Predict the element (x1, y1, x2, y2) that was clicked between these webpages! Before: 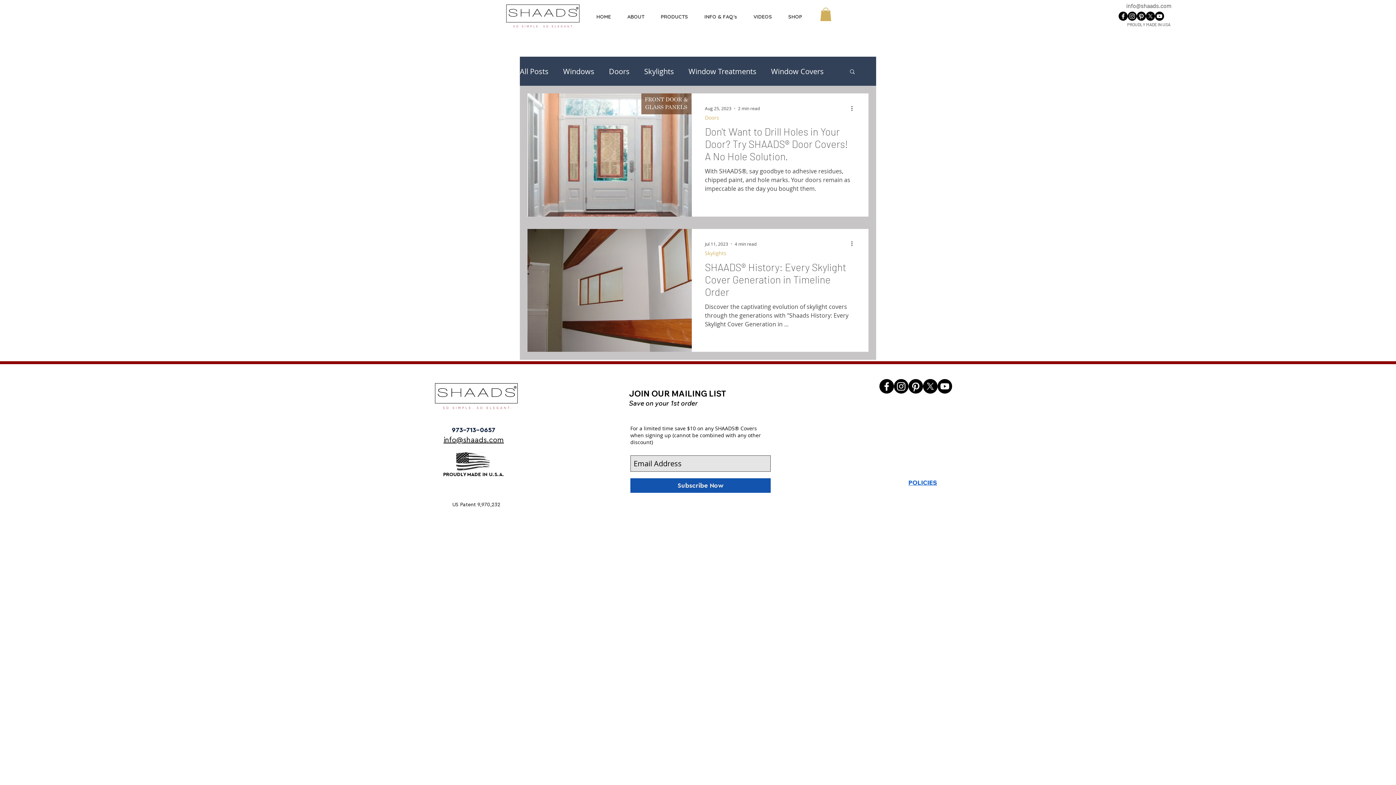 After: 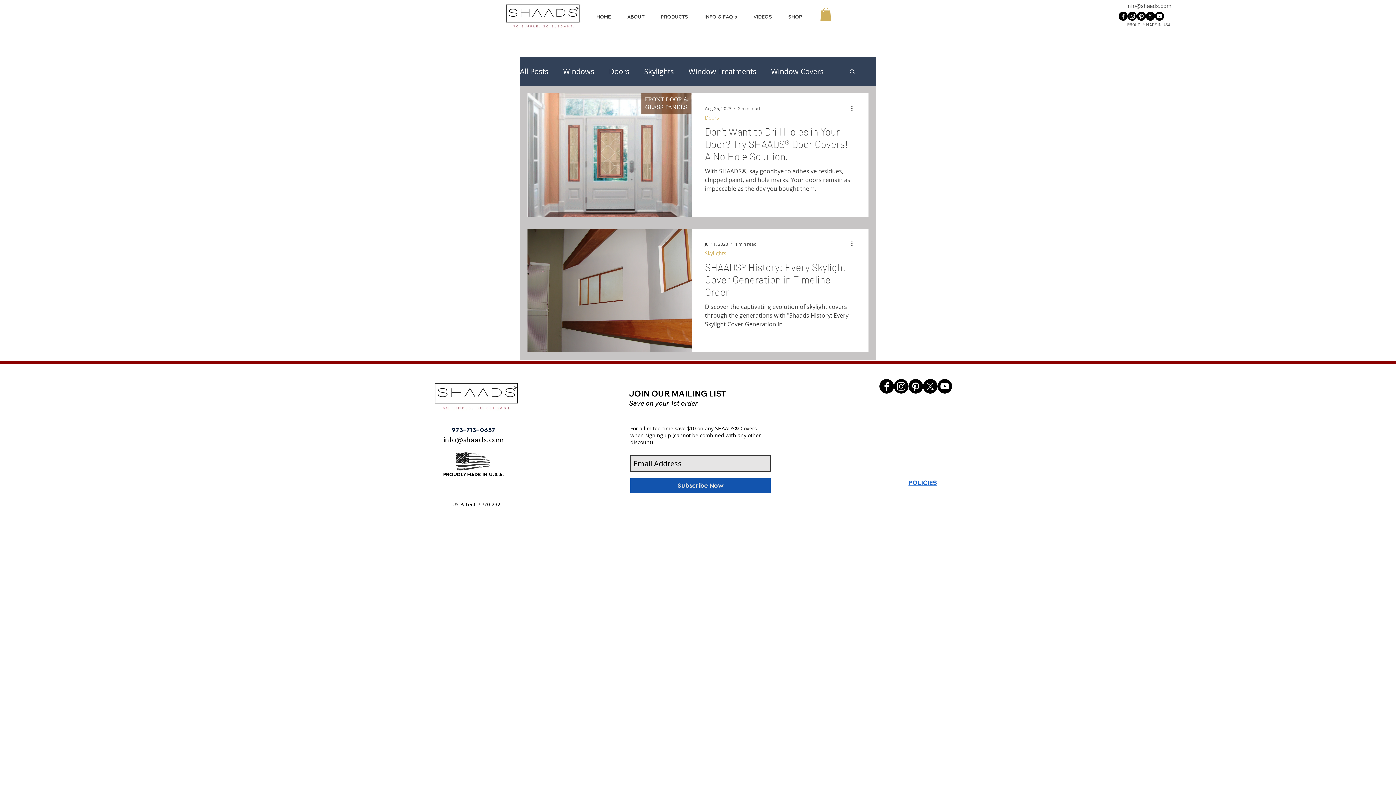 Action: bbox: (1128, 11, 1137, 20)